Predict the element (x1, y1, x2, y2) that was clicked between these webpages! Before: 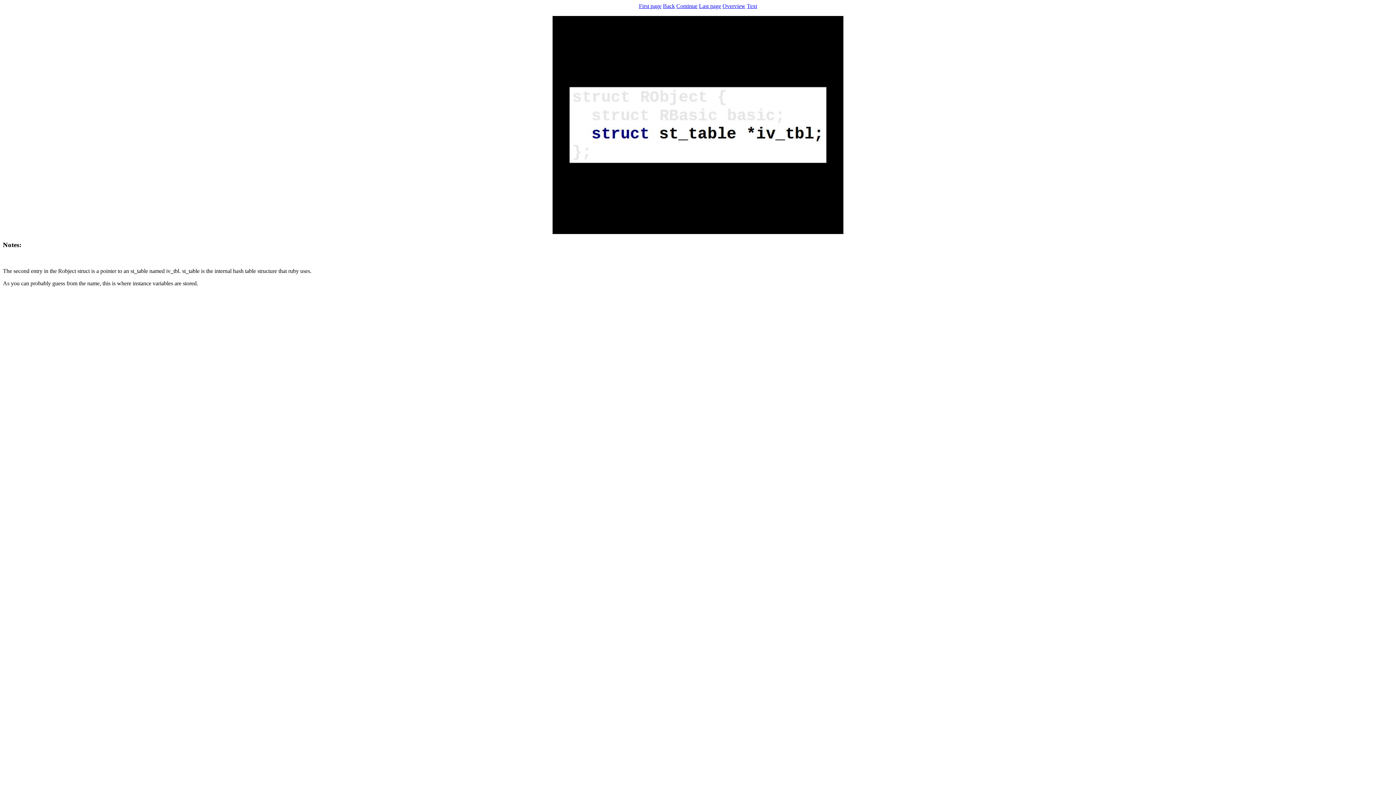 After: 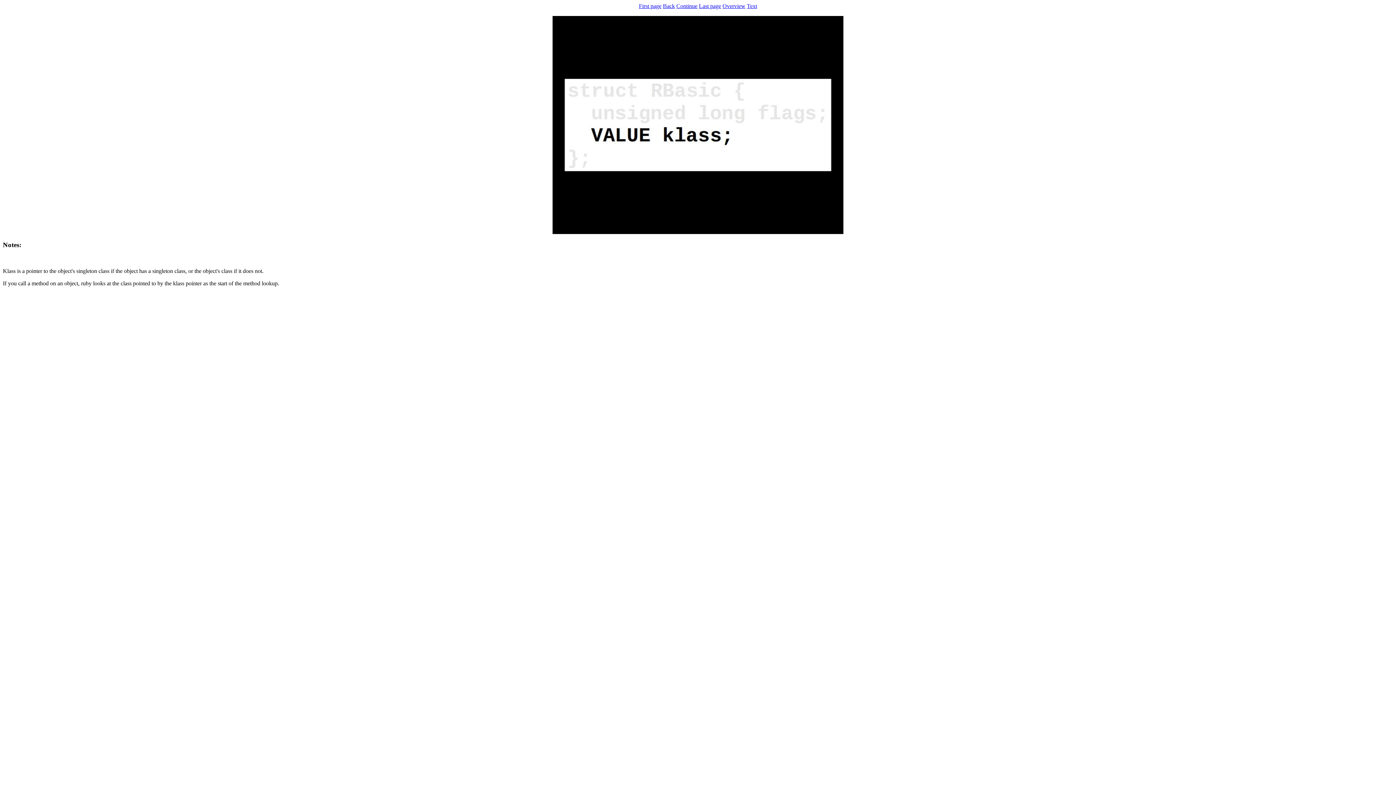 Action: bbox: (663, 2, 675, 9) label: Back